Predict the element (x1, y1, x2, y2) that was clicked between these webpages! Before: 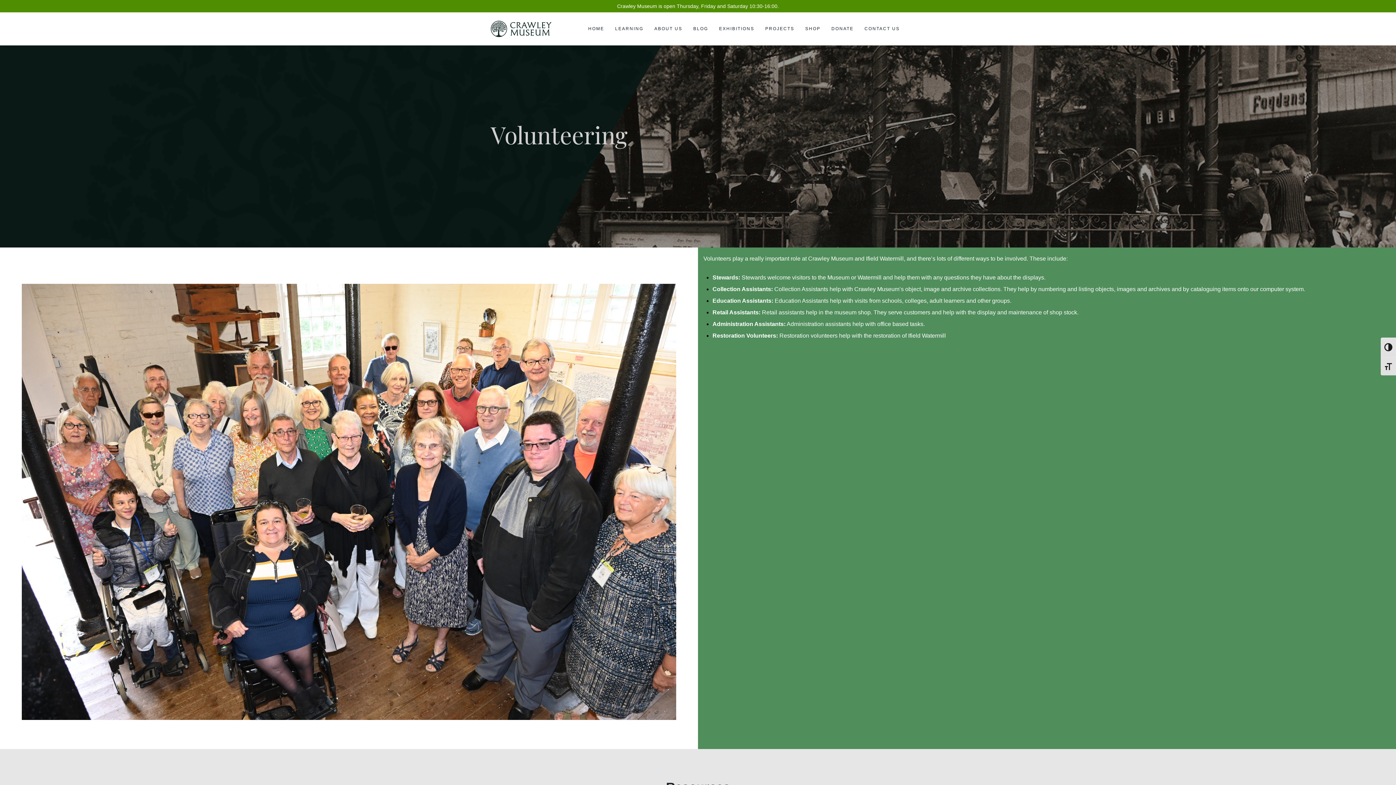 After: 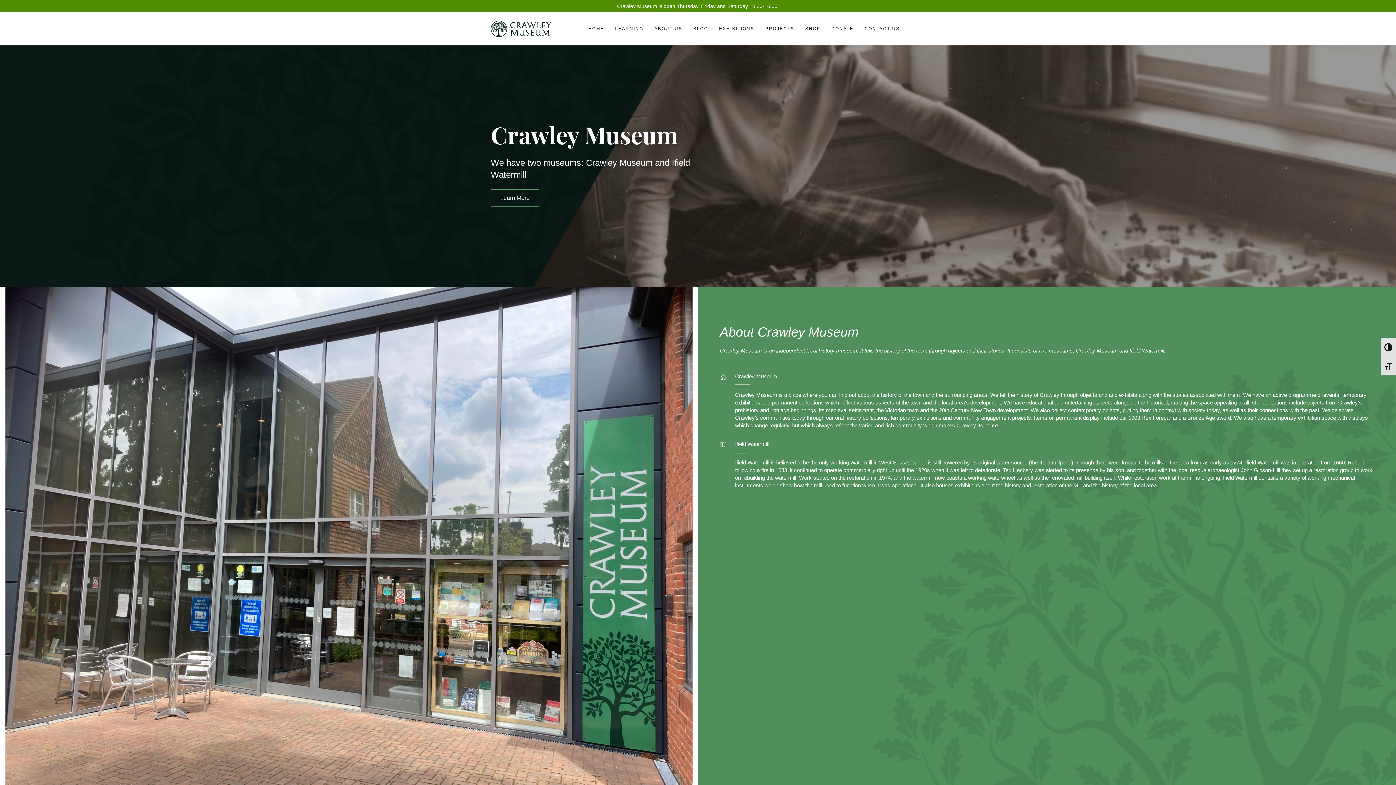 Action: label: HOME bbox: (582, 12, 609, 45)